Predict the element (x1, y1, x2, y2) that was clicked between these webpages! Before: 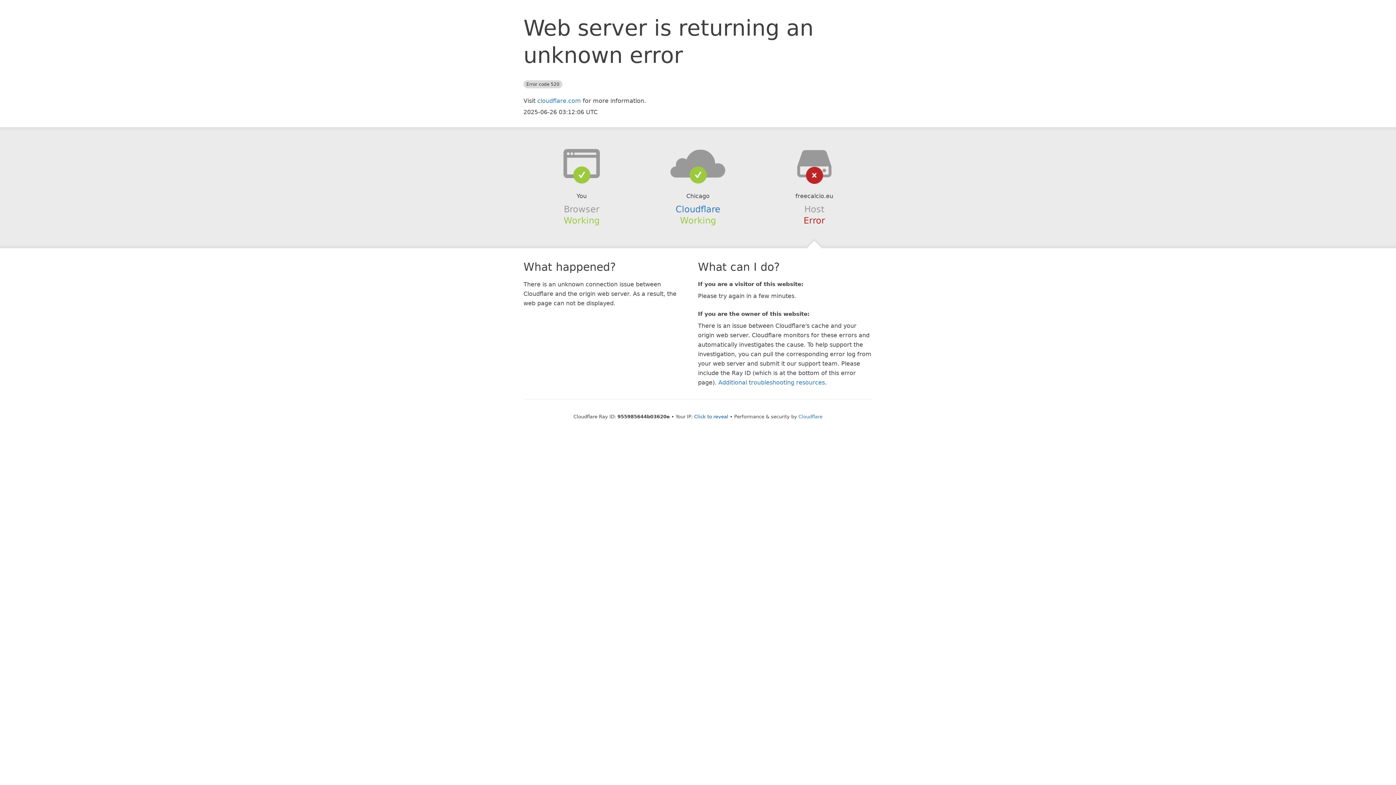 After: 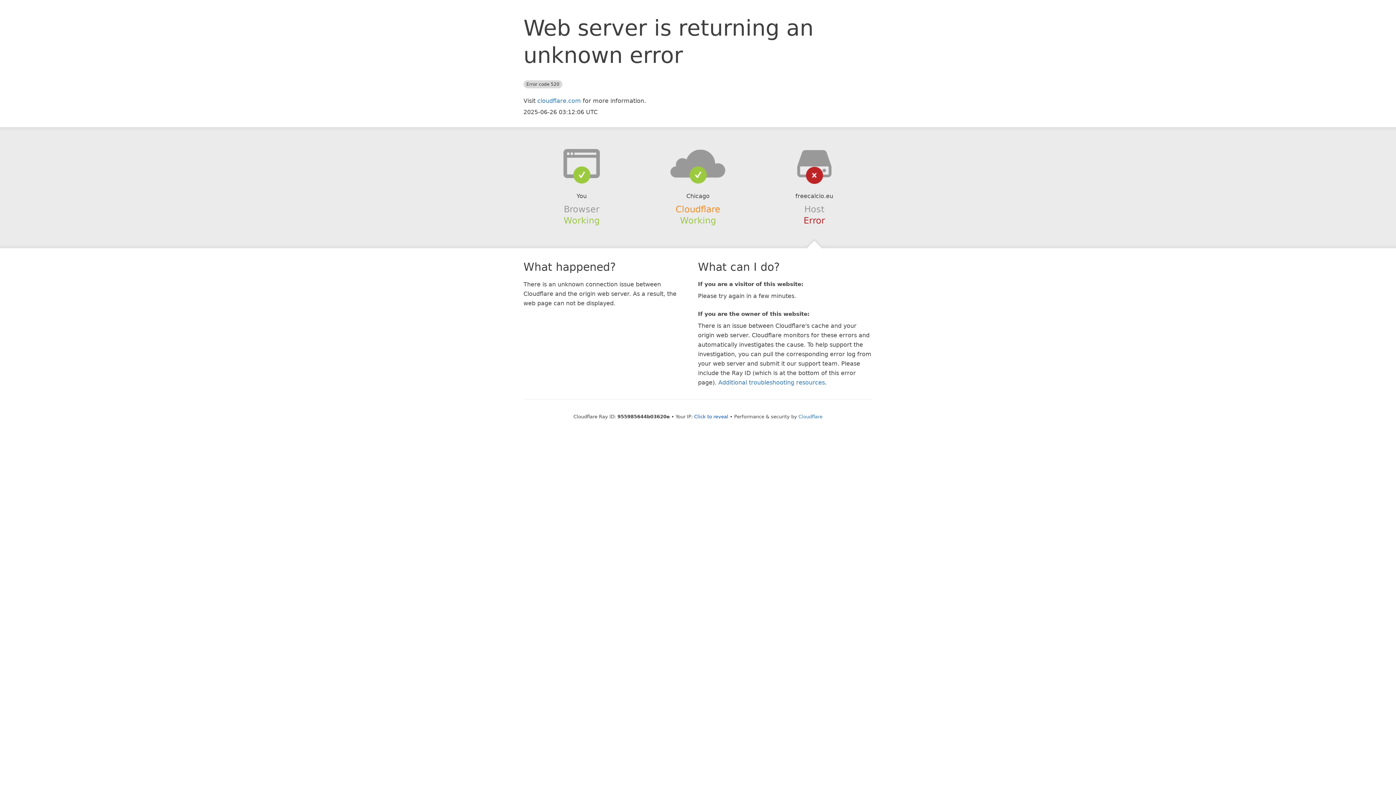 Action: bbox: (675, 204, 720, 214) label: Cloudflare